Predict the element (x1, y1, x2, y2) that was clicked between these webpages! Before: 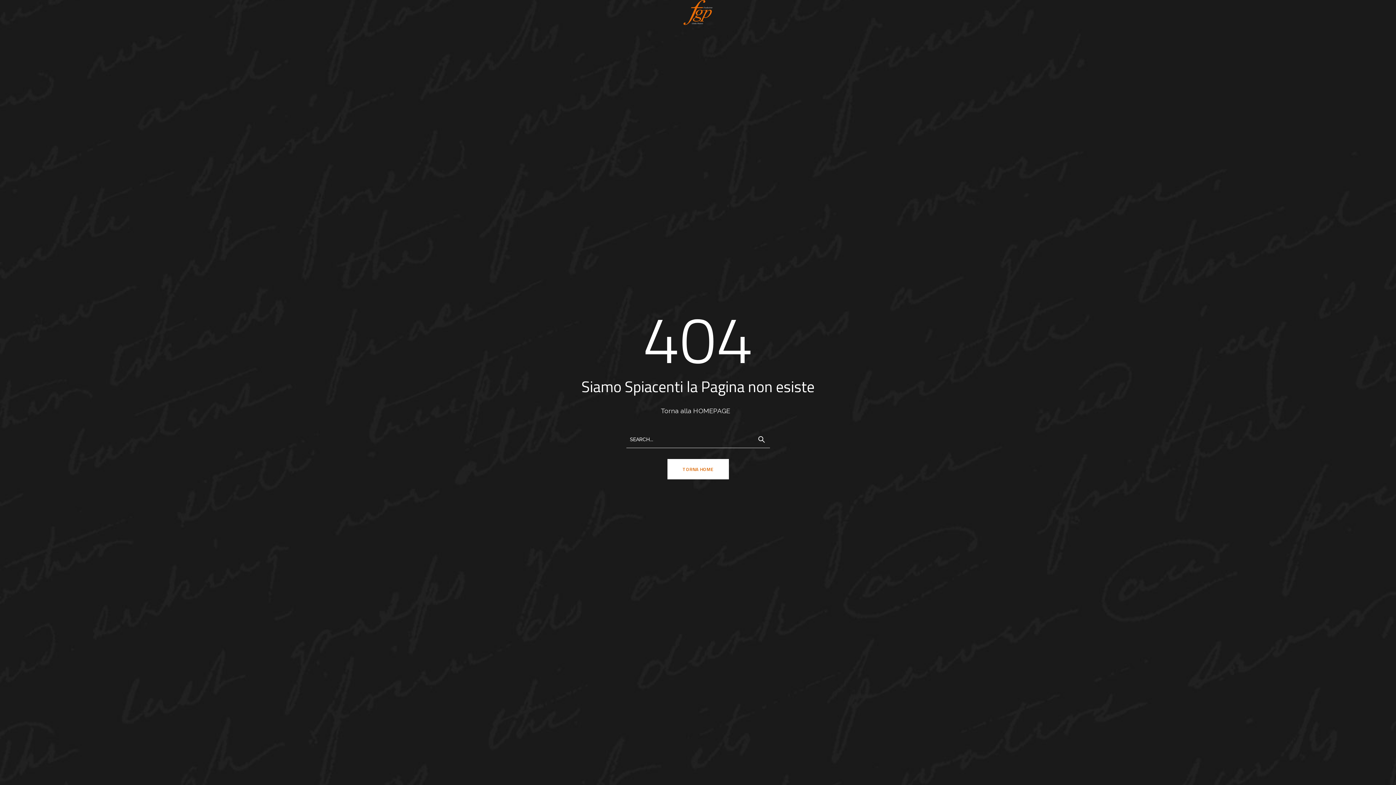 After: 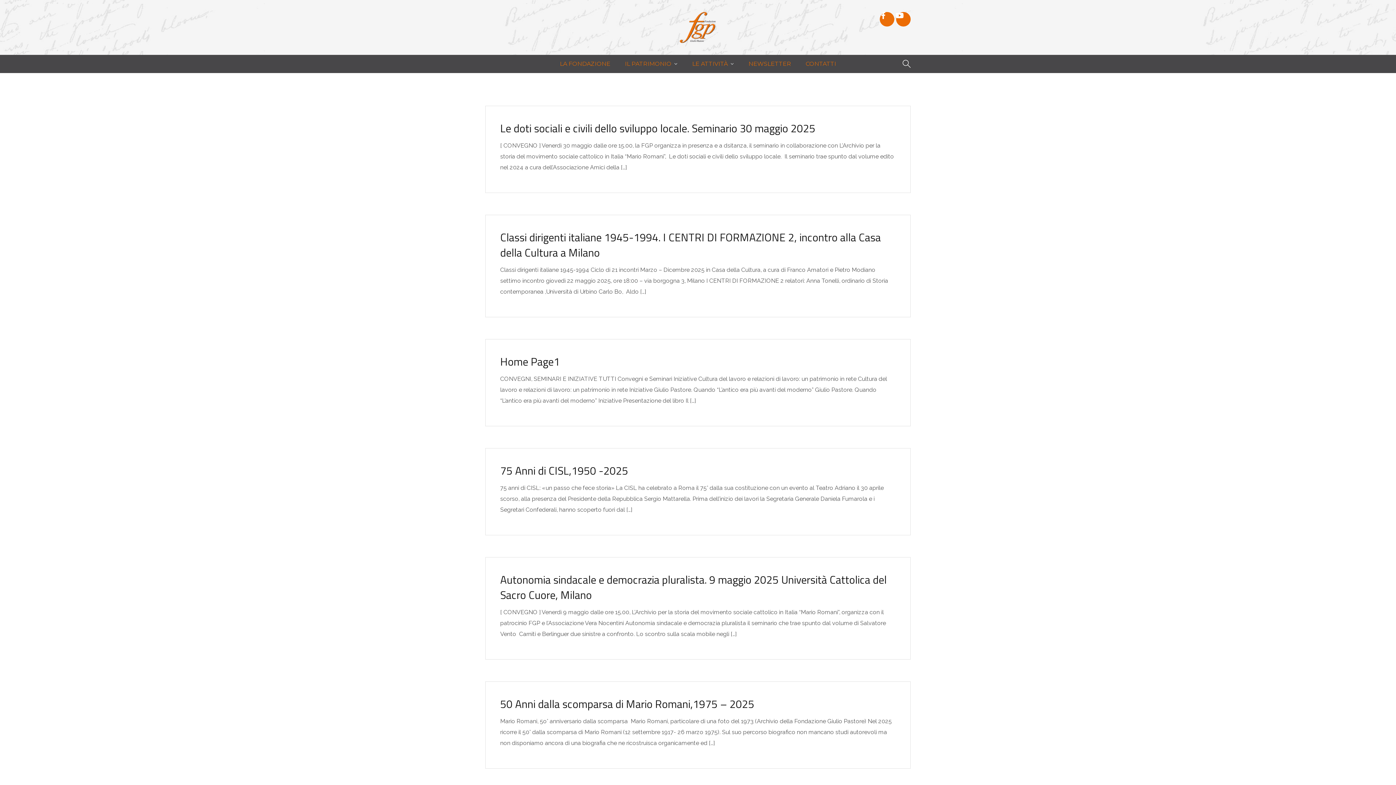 Action: bbox: (753, 431, 770, 448)